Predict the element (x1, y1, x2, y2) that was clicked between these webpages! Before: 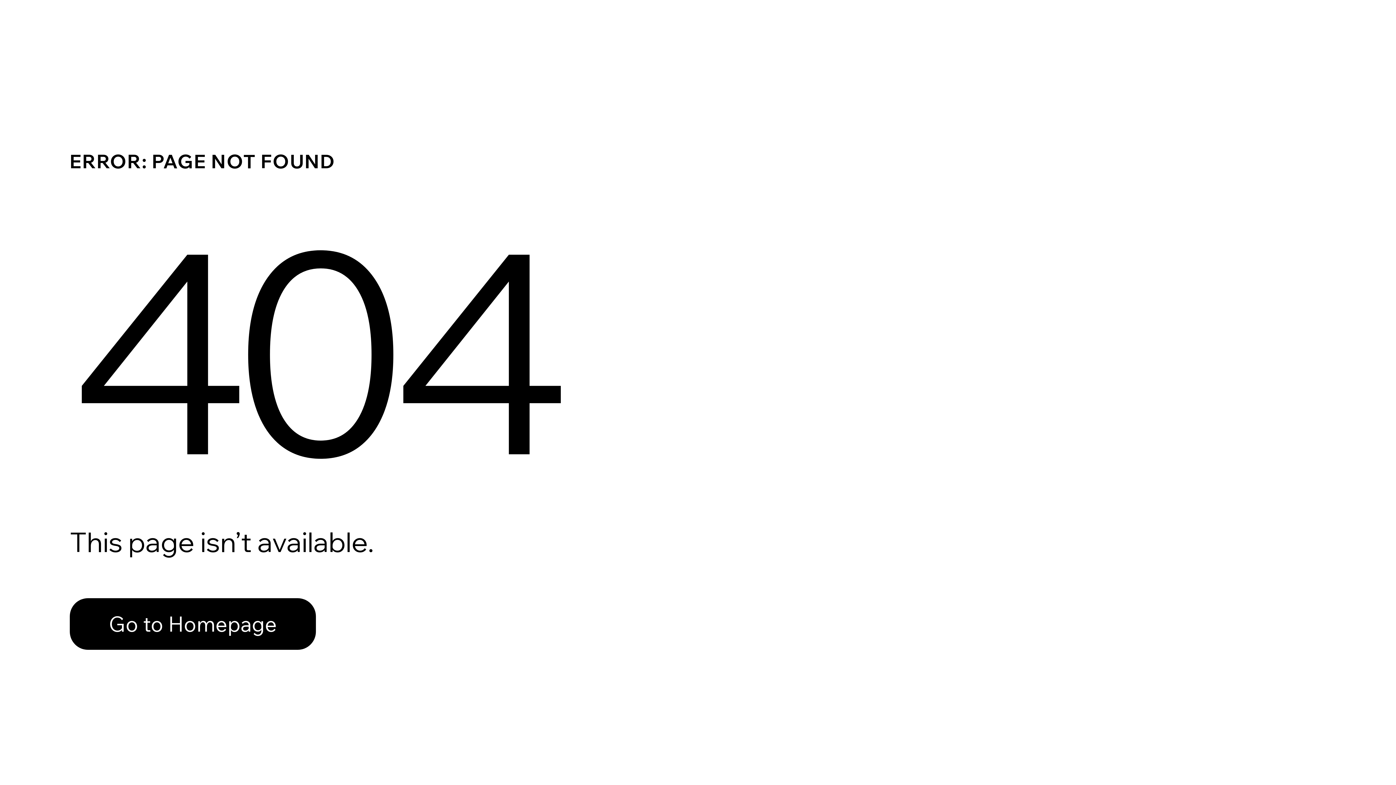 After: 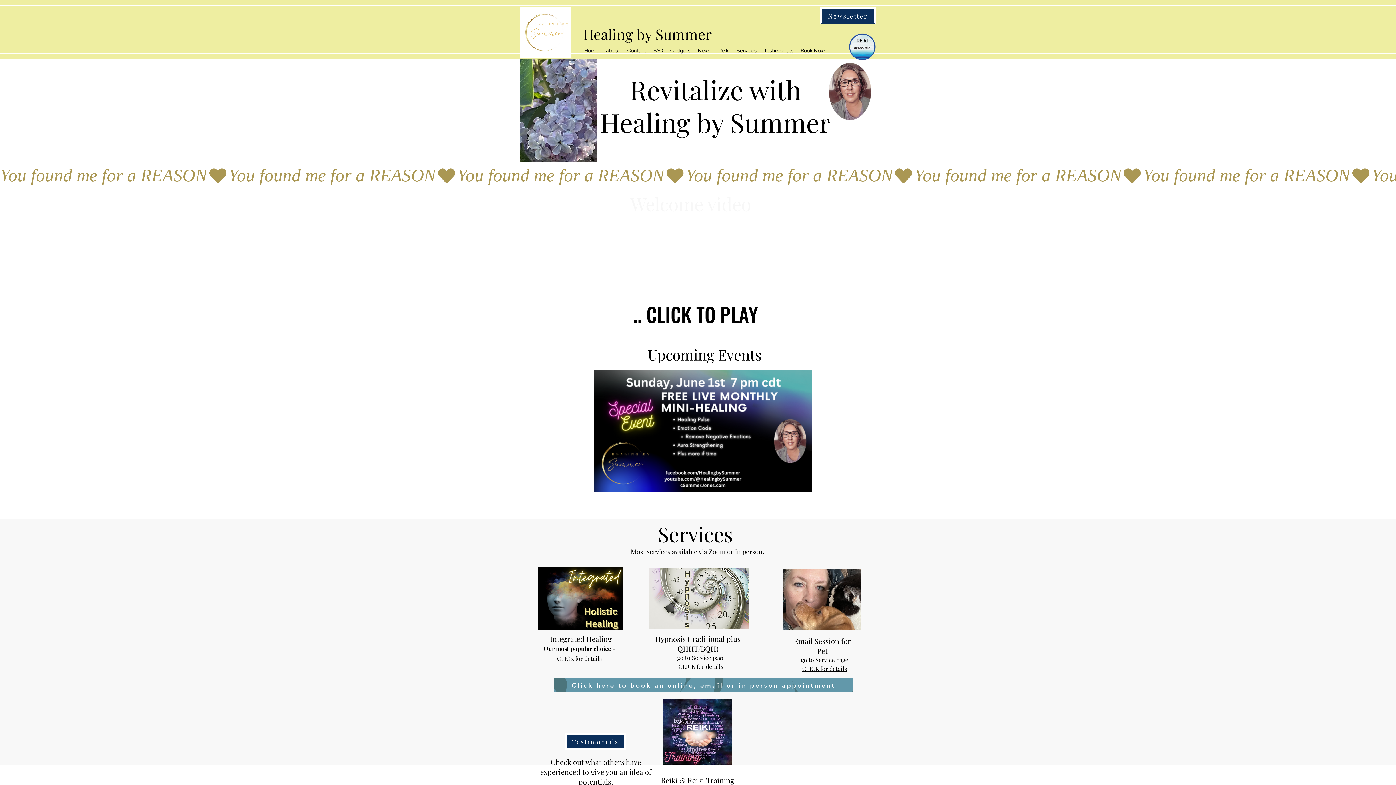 Action: bbox: (69, 582, 768, 659) label: Go to Homepage